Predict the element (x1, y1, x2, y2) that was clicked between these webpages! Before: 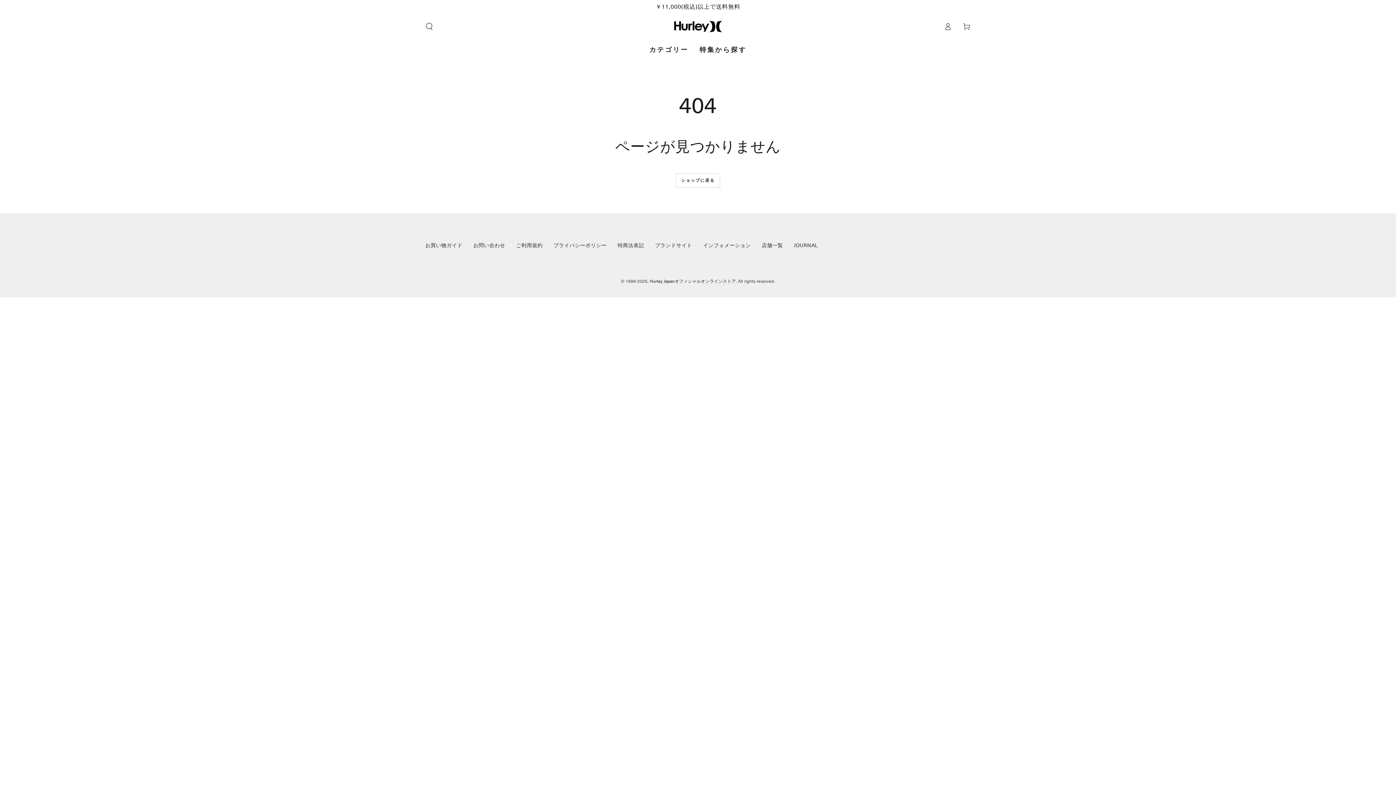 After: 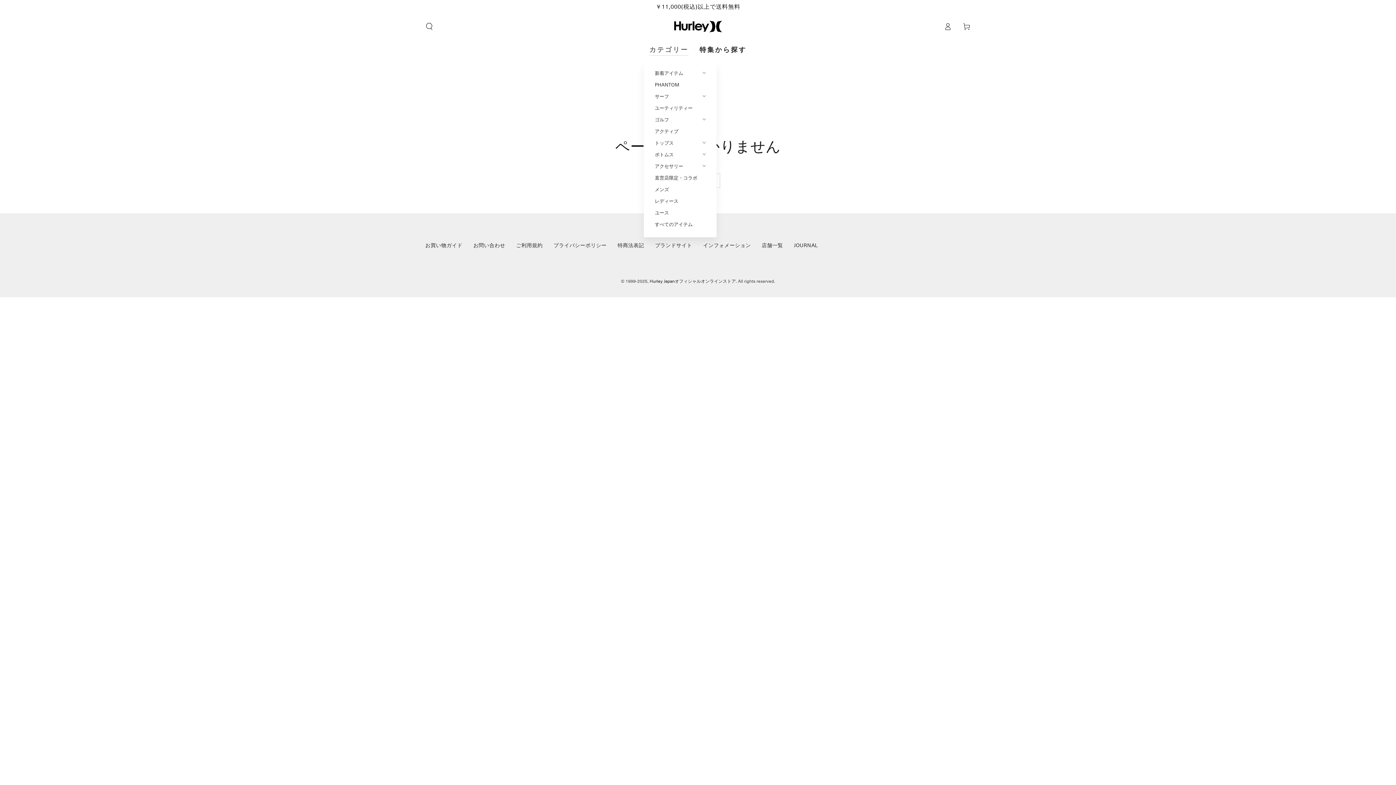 Action: bbox: (644, 39, 694, 59) label: カテゴリー